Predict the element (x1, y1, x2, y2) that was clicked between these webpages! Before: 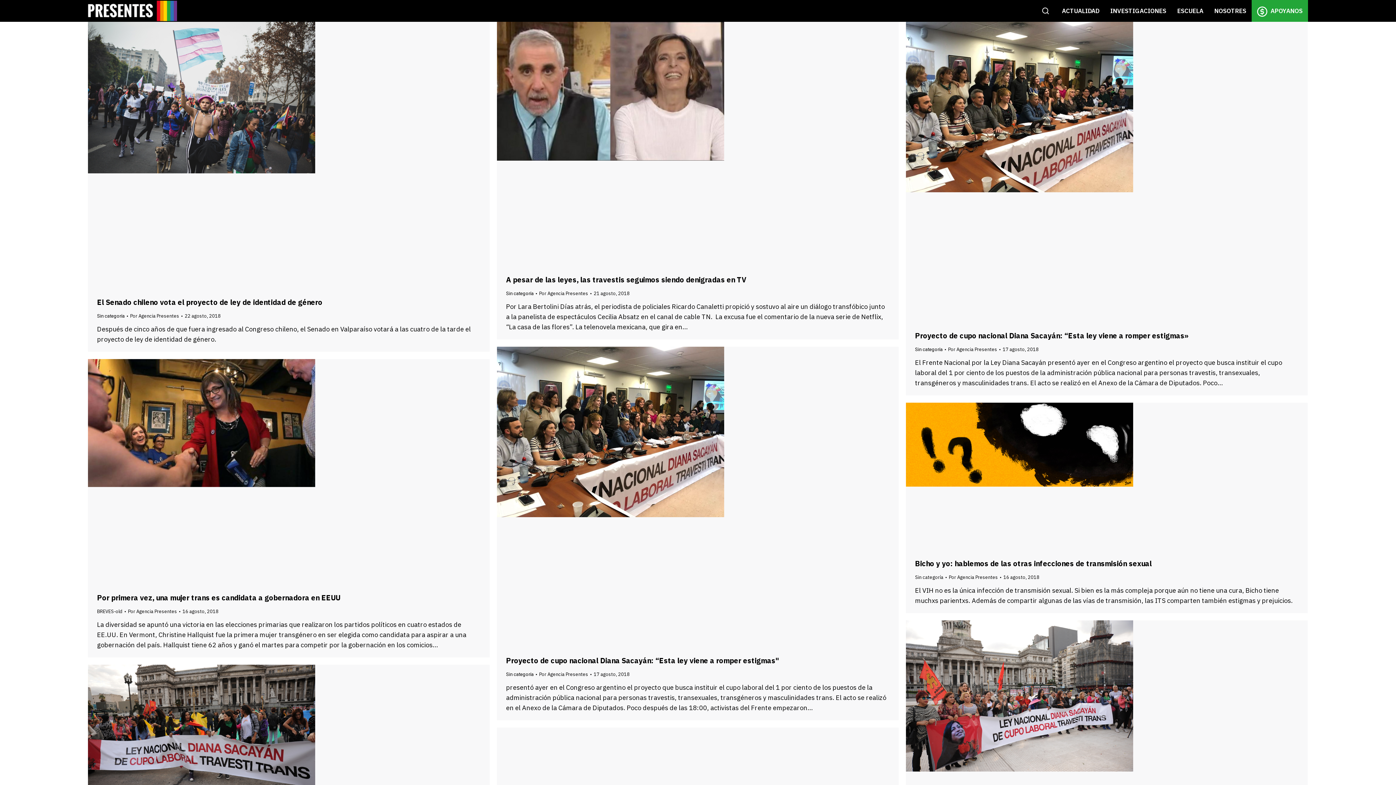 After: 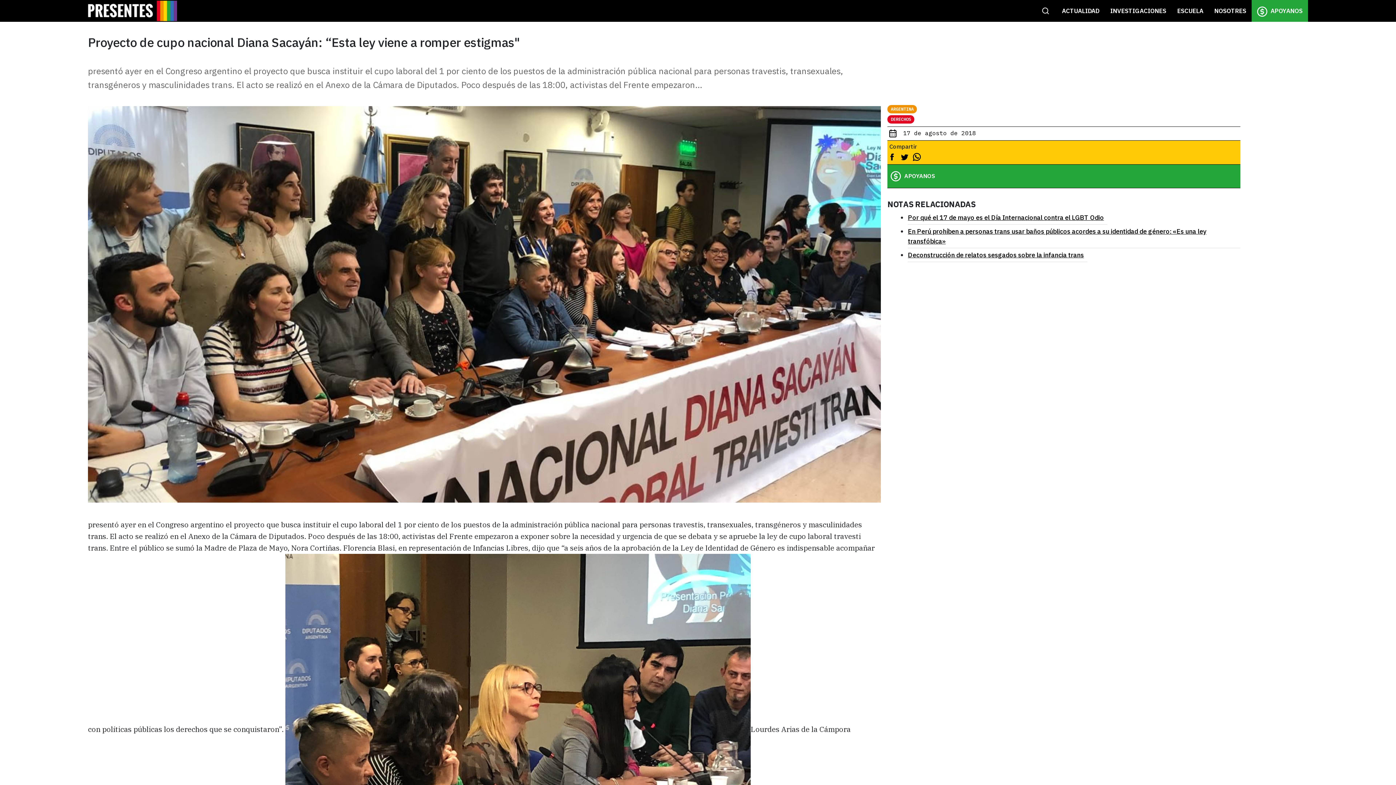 Action: bbox: (497, 346, 898, 648)